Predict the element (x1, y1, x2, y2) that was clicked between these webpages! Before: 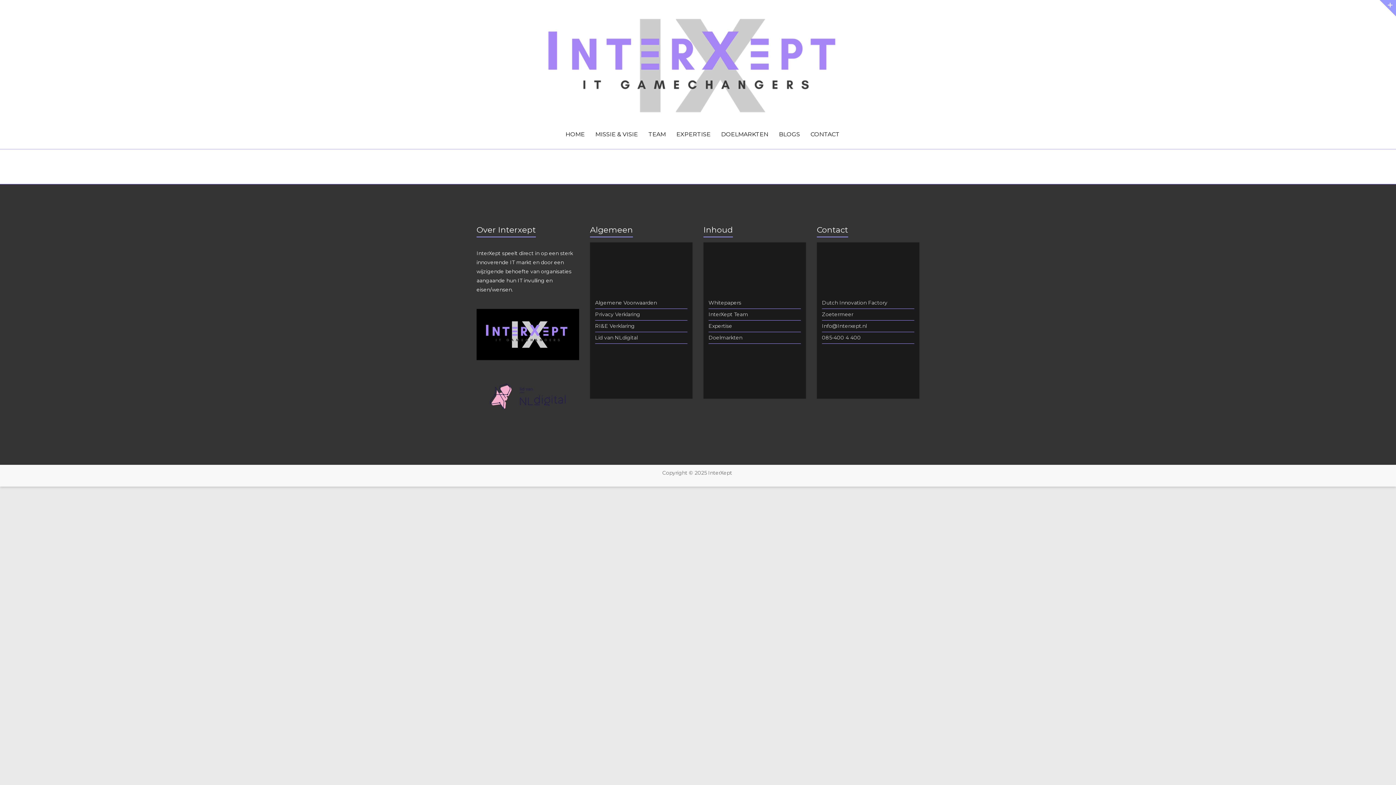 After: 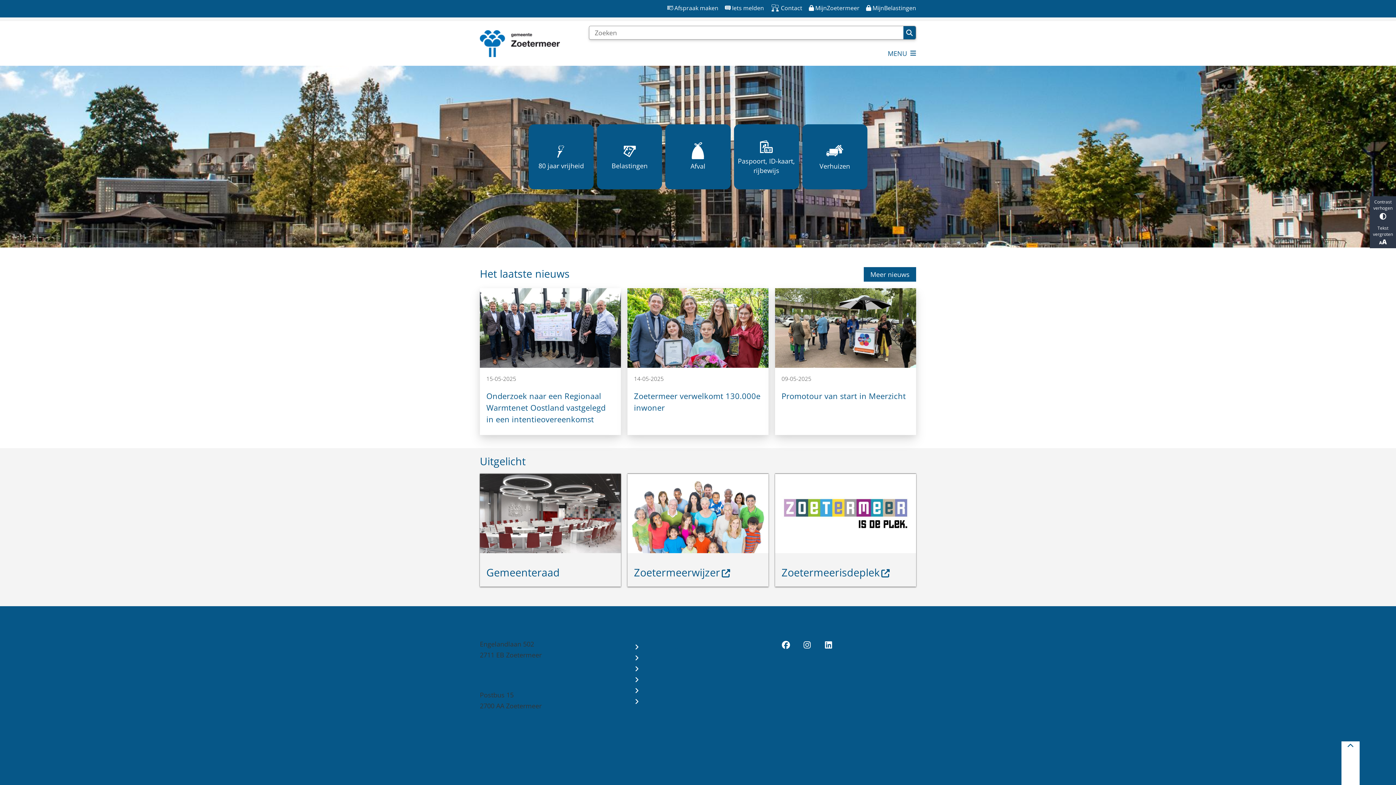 Action: bbox: (822, 311, 853, 317) label: Zoetermeer